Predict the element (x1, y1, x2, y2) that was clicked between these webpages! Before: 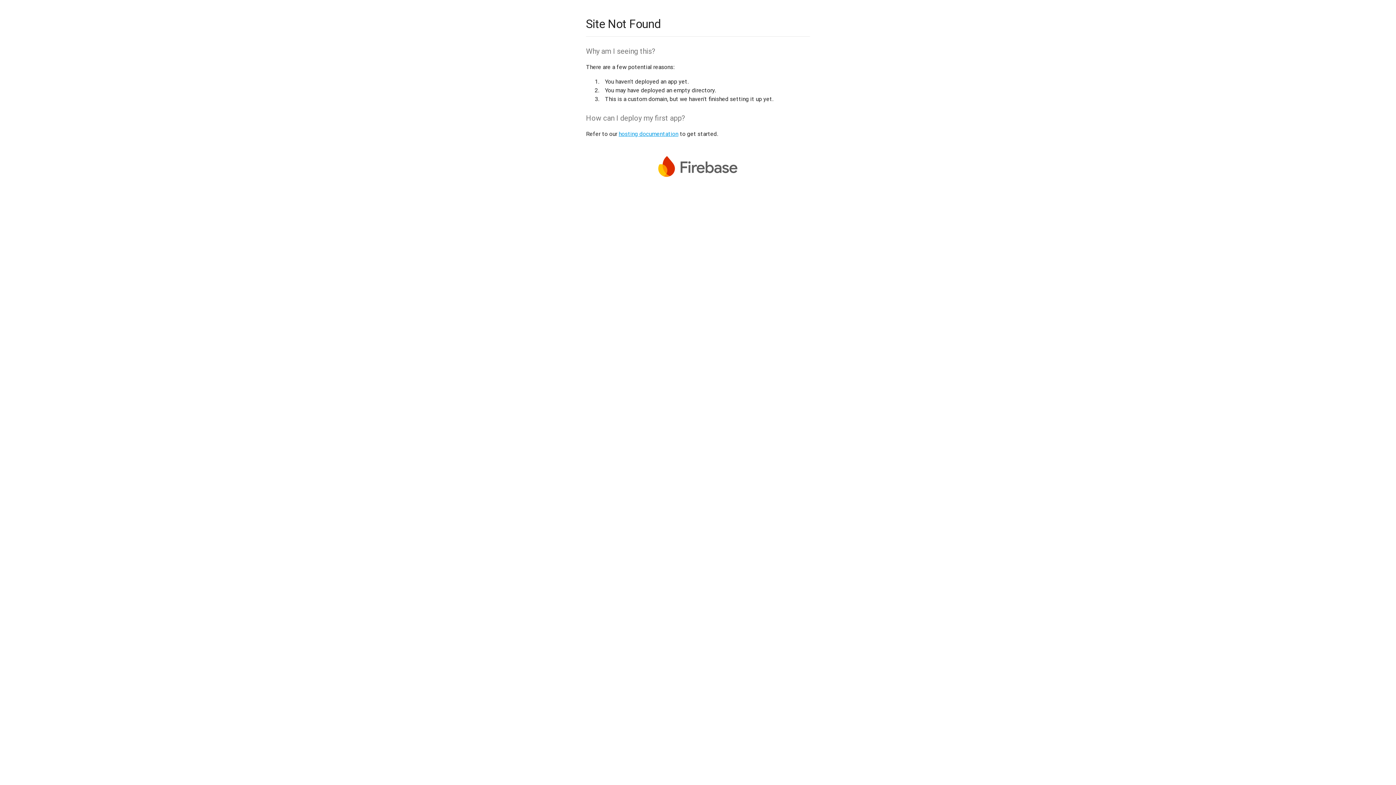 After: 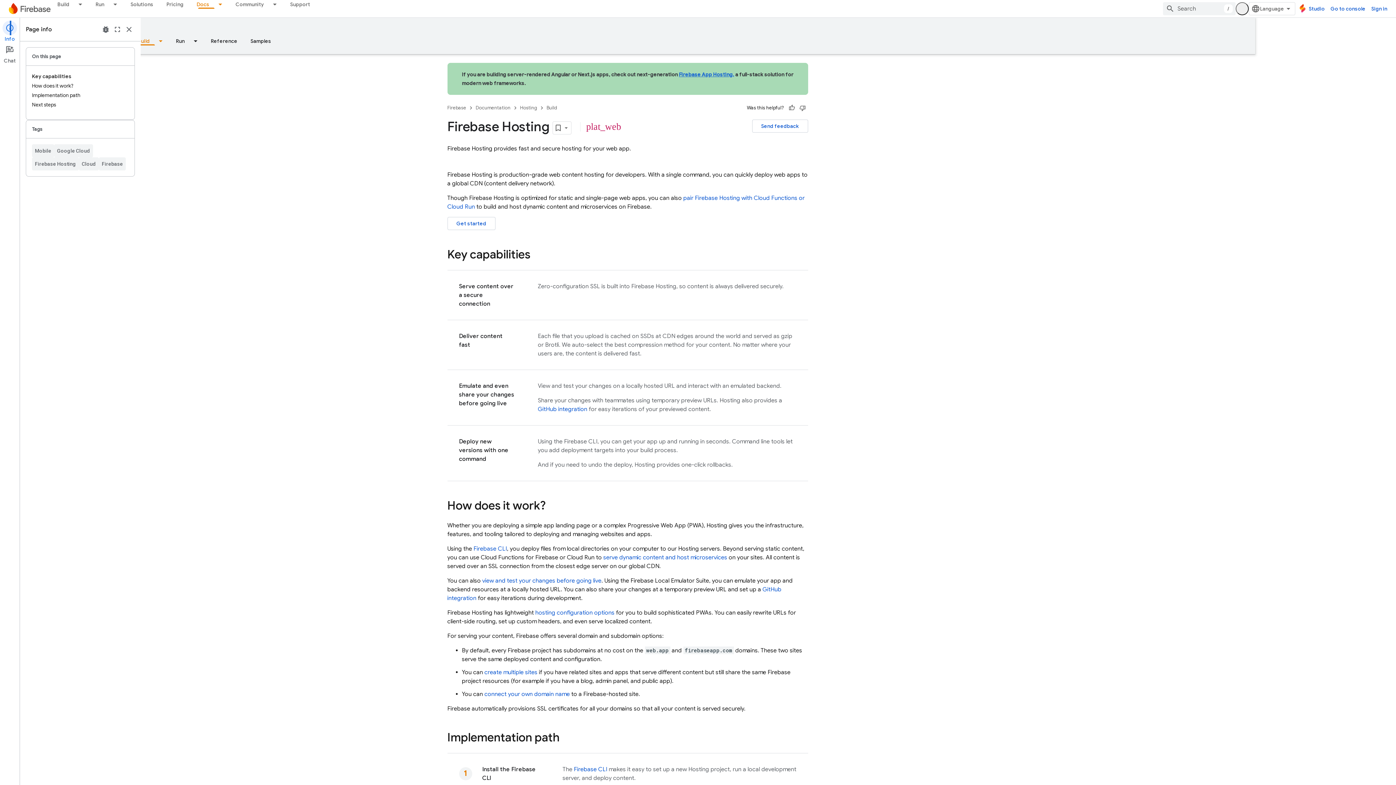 Action: label: hosting documentation bbox: (618, 130, 678, 137)